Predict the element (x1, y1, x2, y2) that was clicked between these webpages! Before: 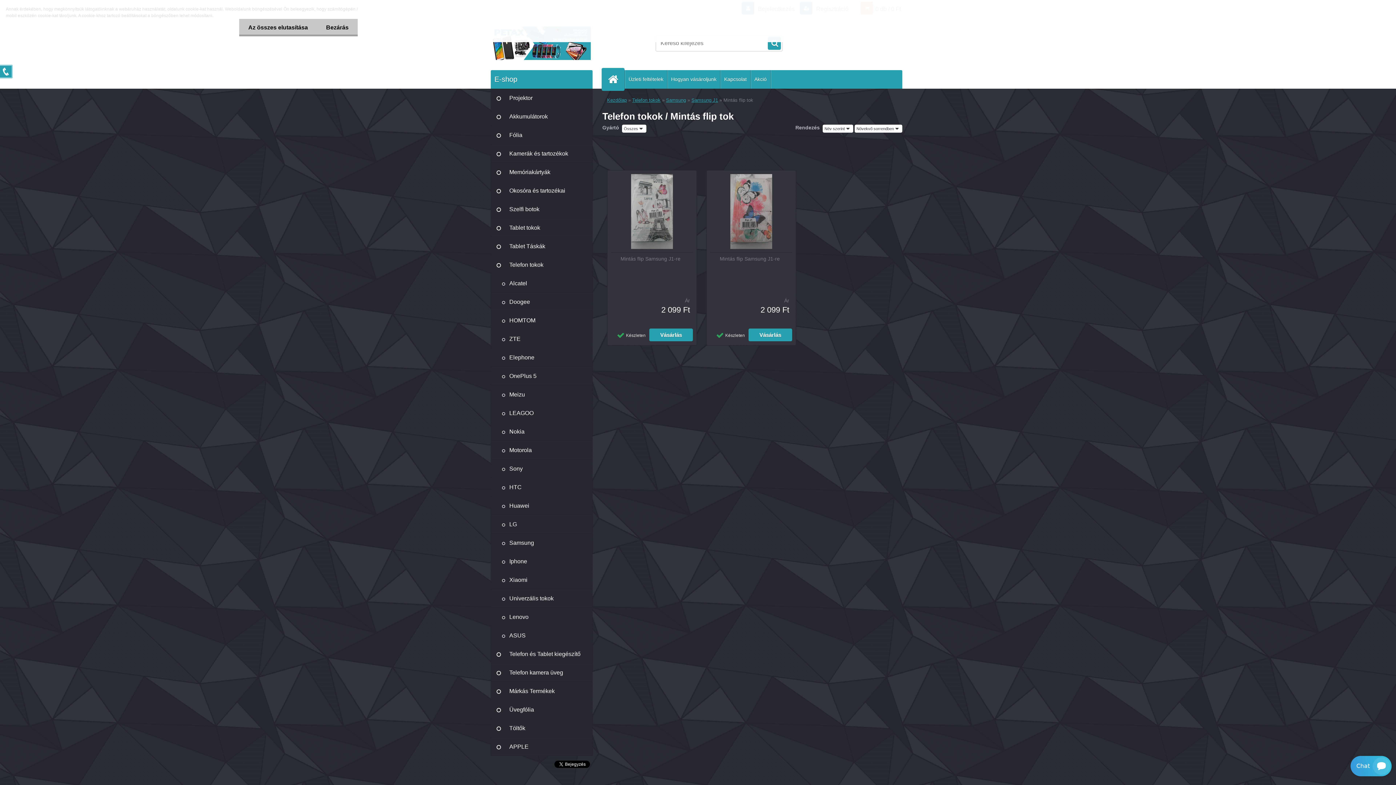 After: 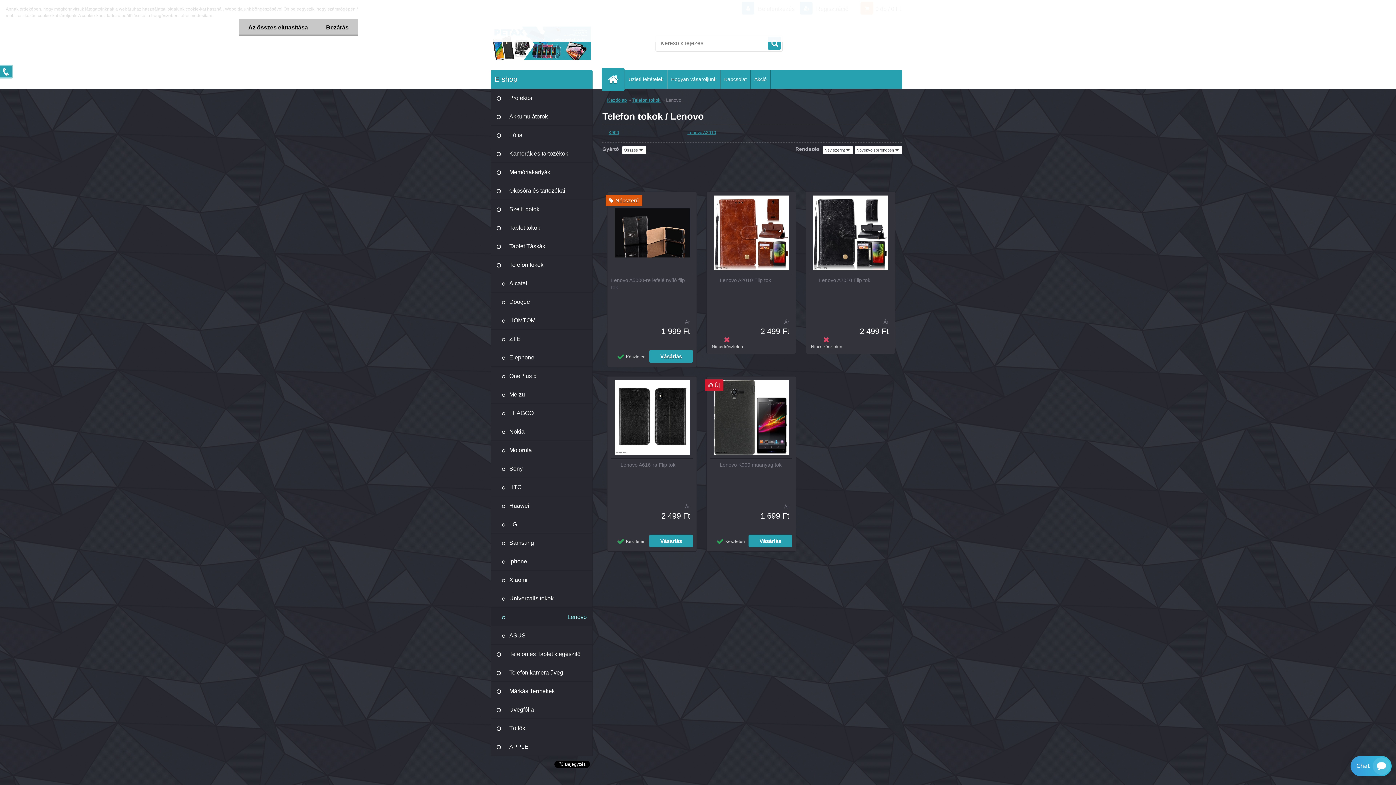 Action: bbox: (490, 608, 592, 626) label: Lenovo